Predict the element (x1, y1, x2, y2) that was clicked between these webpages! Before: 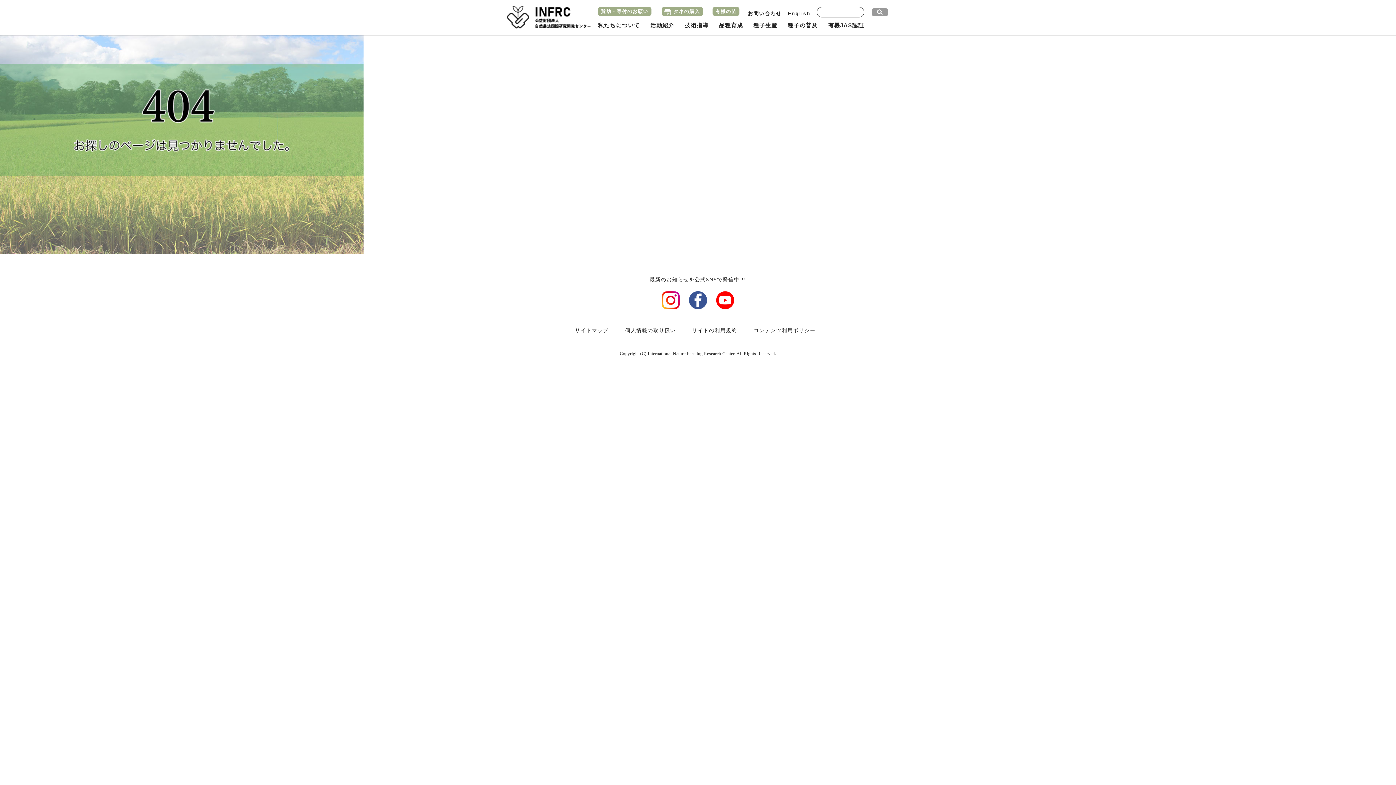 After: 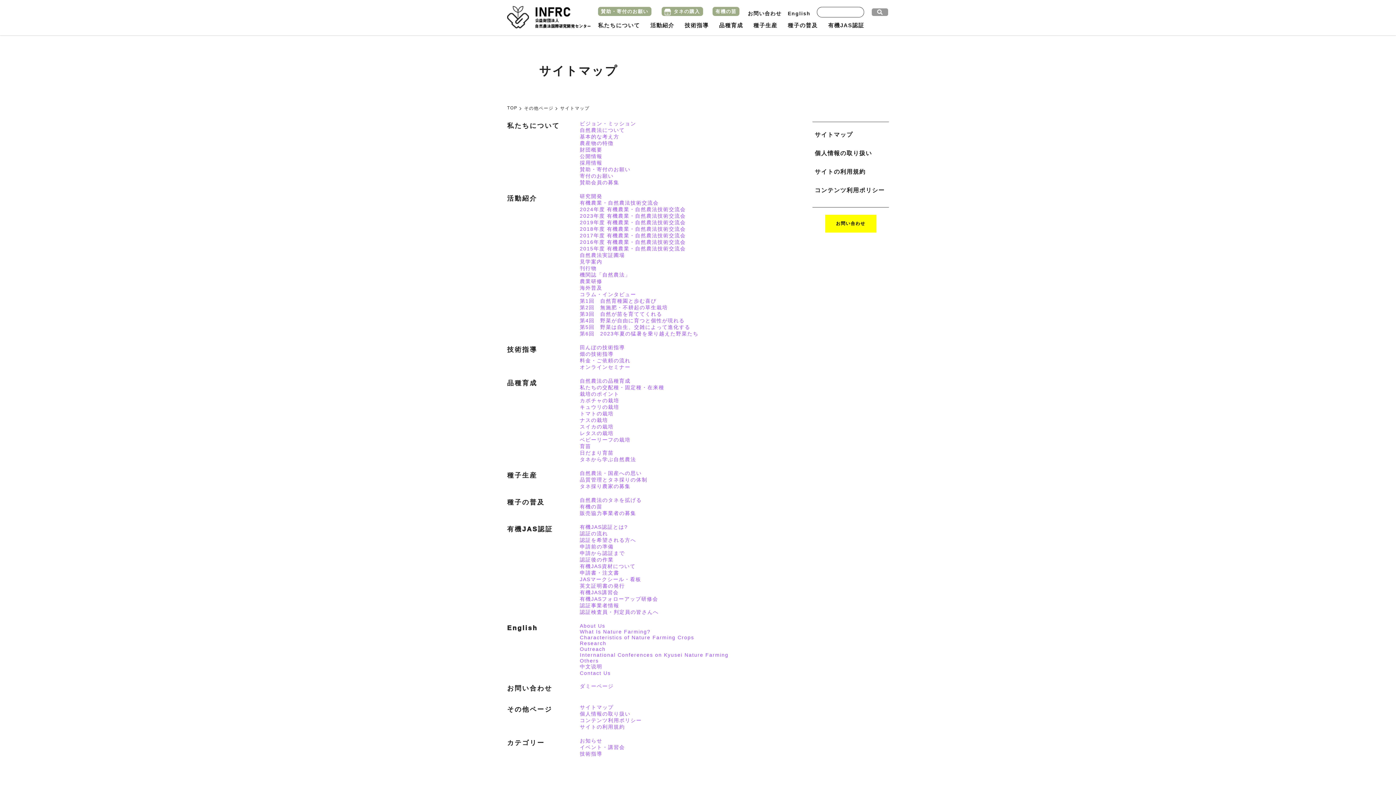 Action: label: サイトマップ bbox: (575, 328, 608, 333)